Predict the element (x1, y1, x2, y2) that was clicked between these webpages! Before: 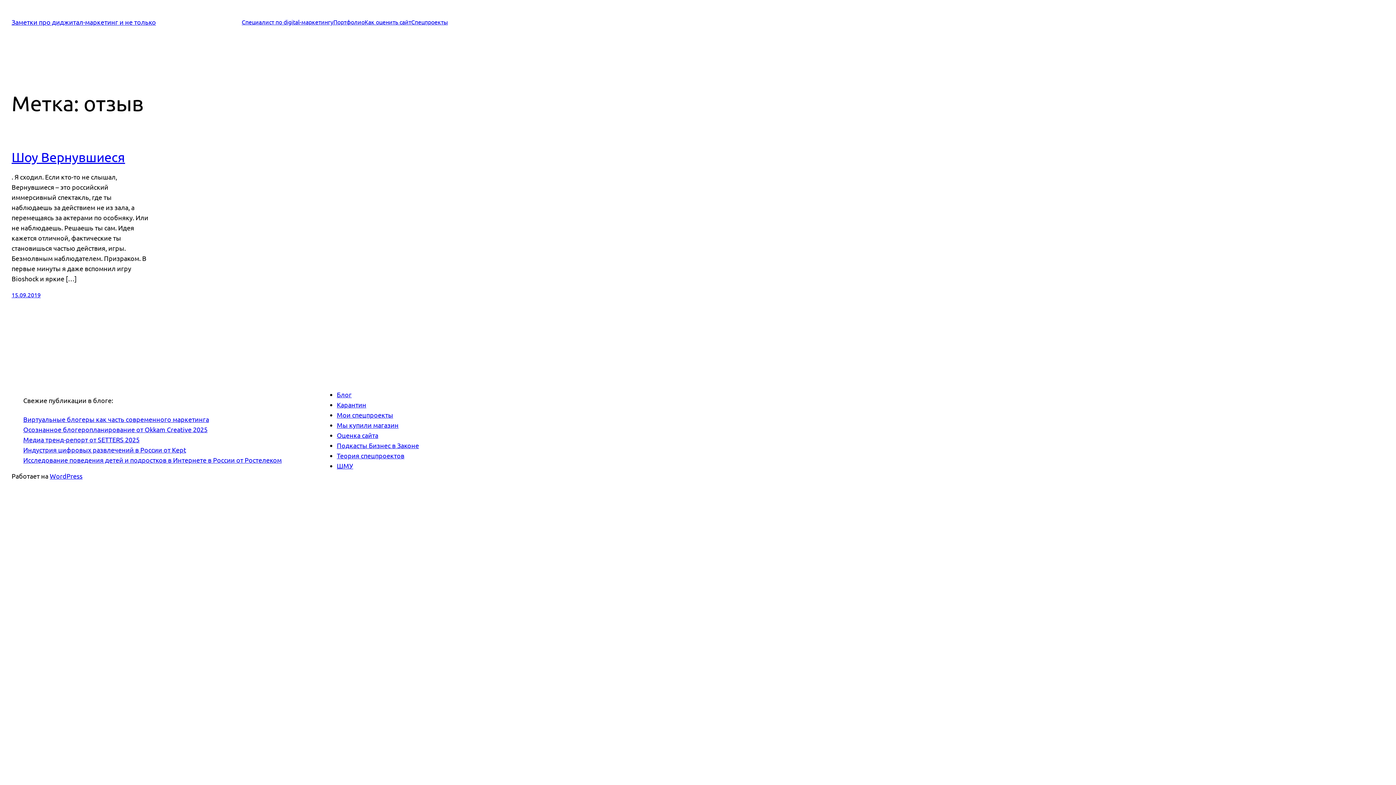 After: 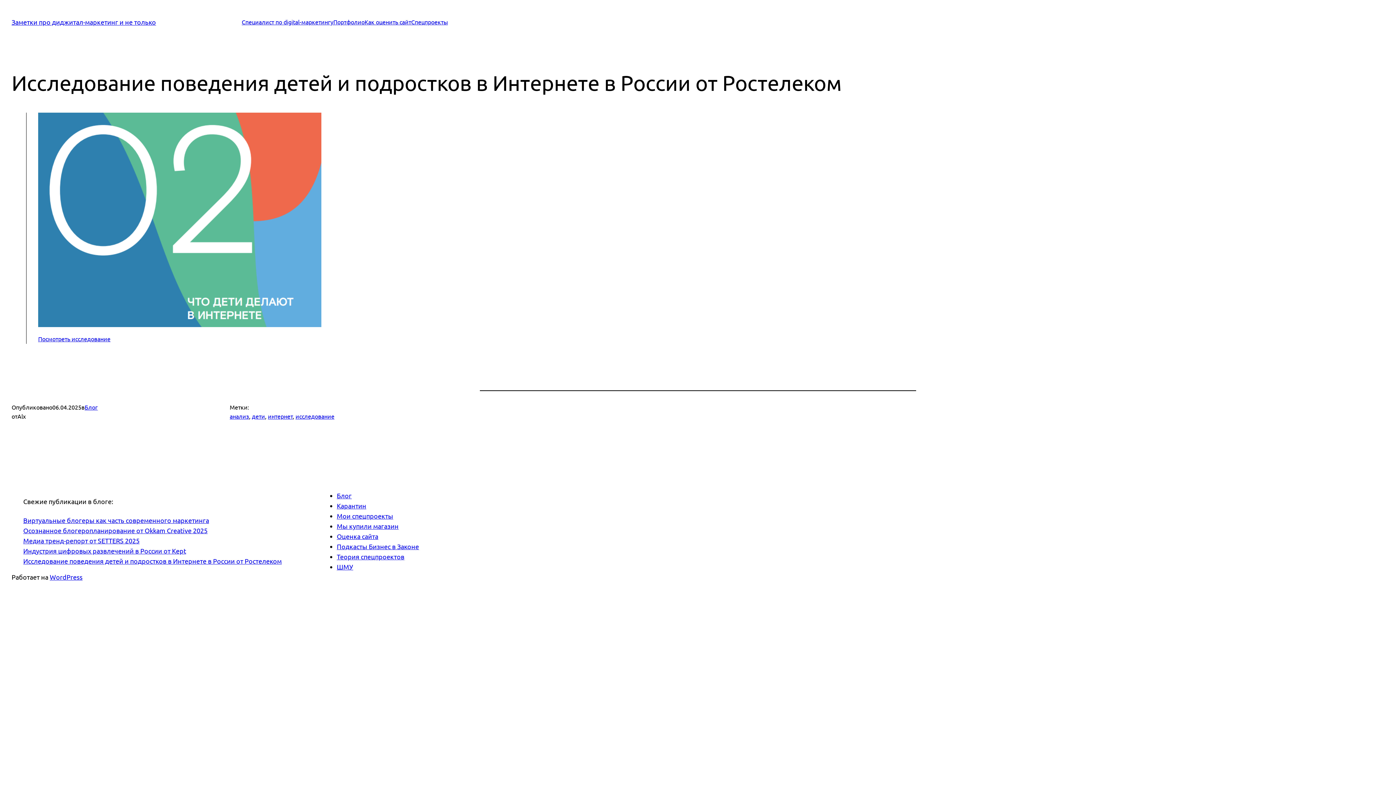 Action: label: Исследование поведения детей и подростков в Интернете в России от Ростелеком bbox: (23, 456, 281, 464)